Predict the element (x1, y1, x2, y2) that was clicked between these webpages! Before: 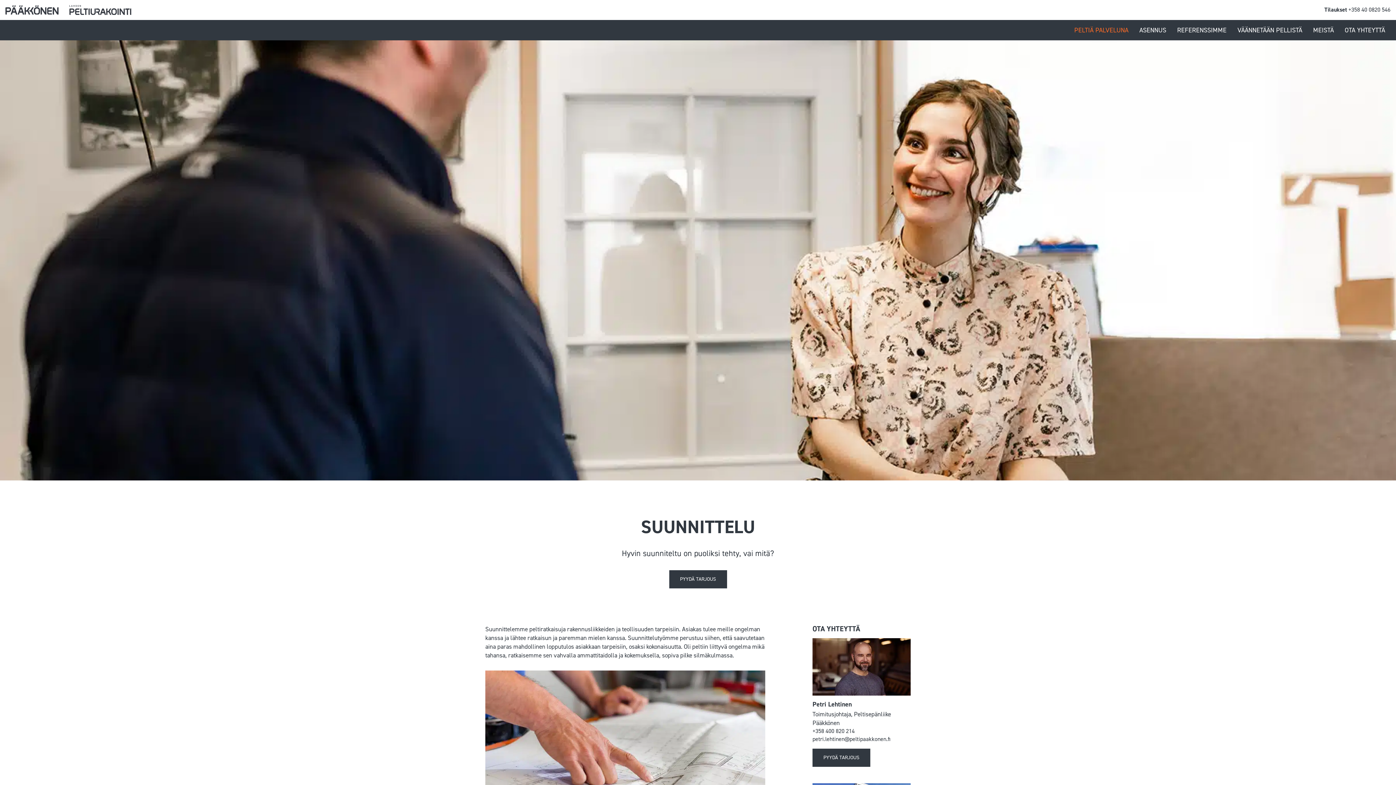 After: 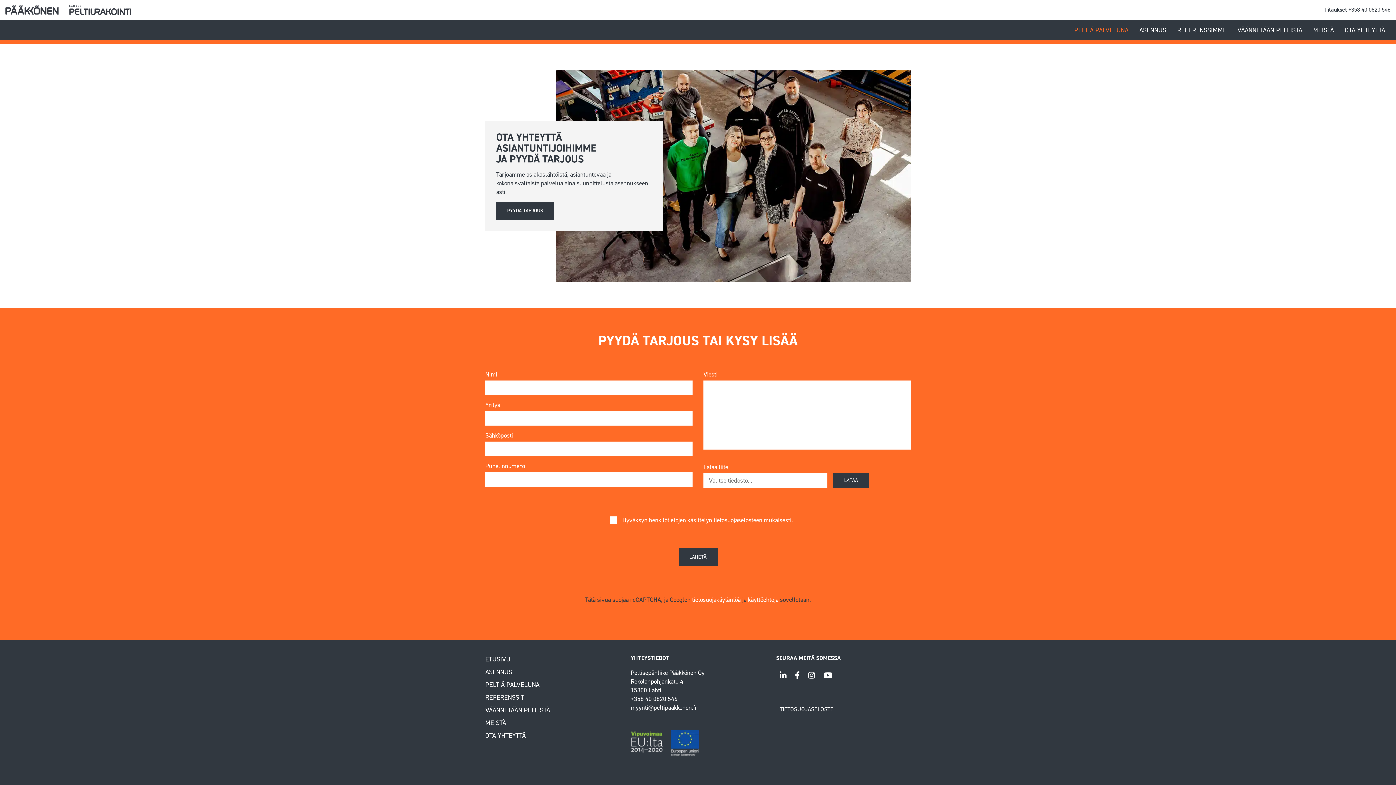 Action: label: PYYDÄ TARJOUS bbox: (812, 748, 870, 767)